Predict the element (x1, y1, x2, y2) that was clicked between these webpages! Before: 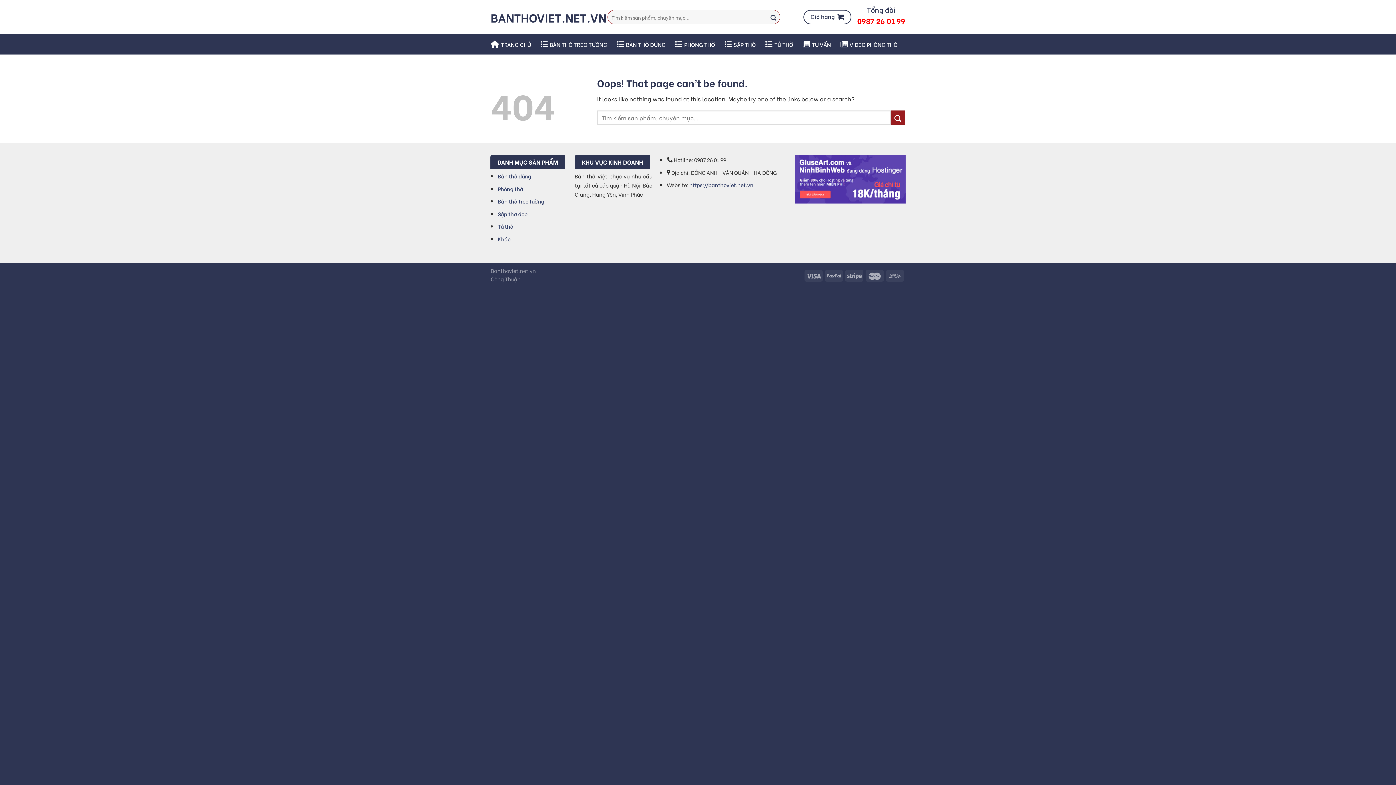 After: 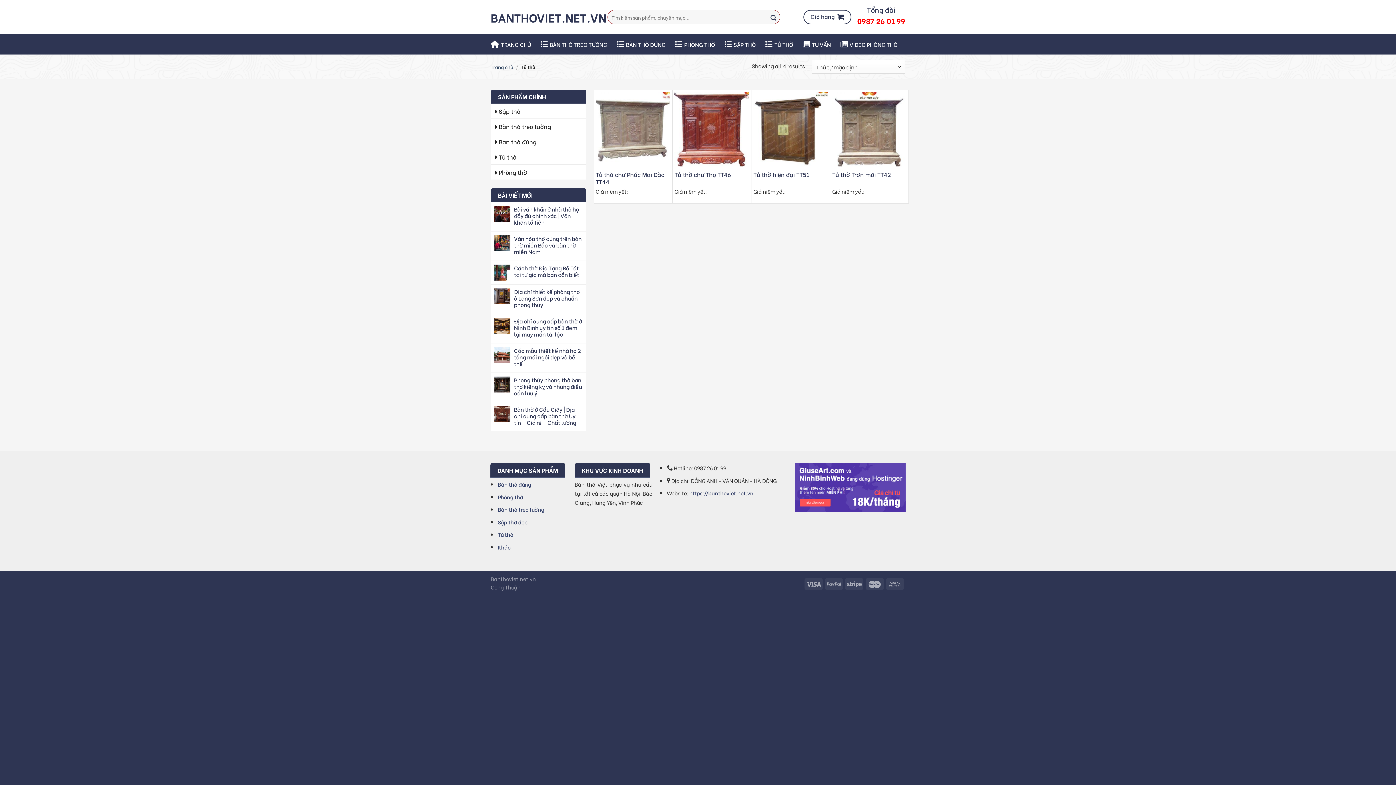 Action: bbox: (765, 37, 793, 51) label: TỦ THỜ